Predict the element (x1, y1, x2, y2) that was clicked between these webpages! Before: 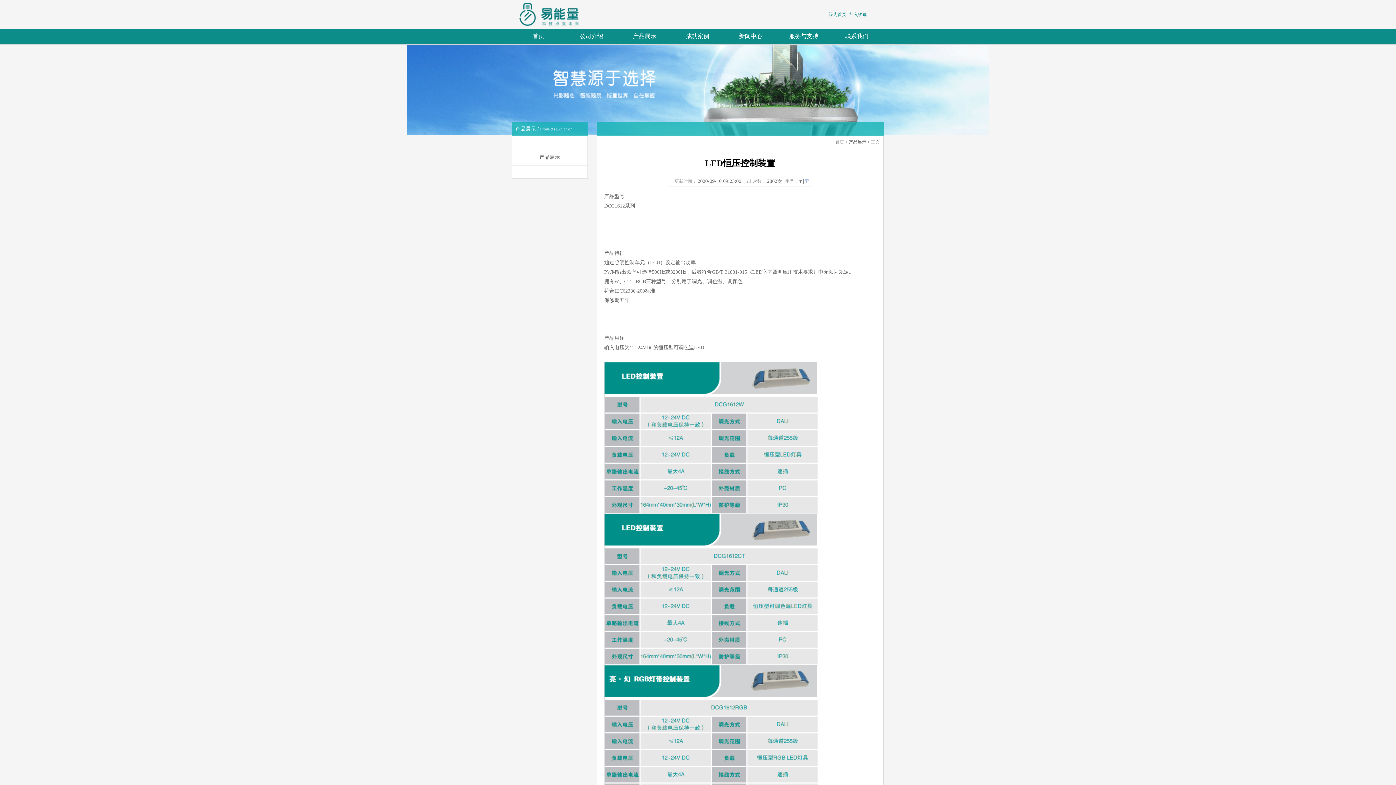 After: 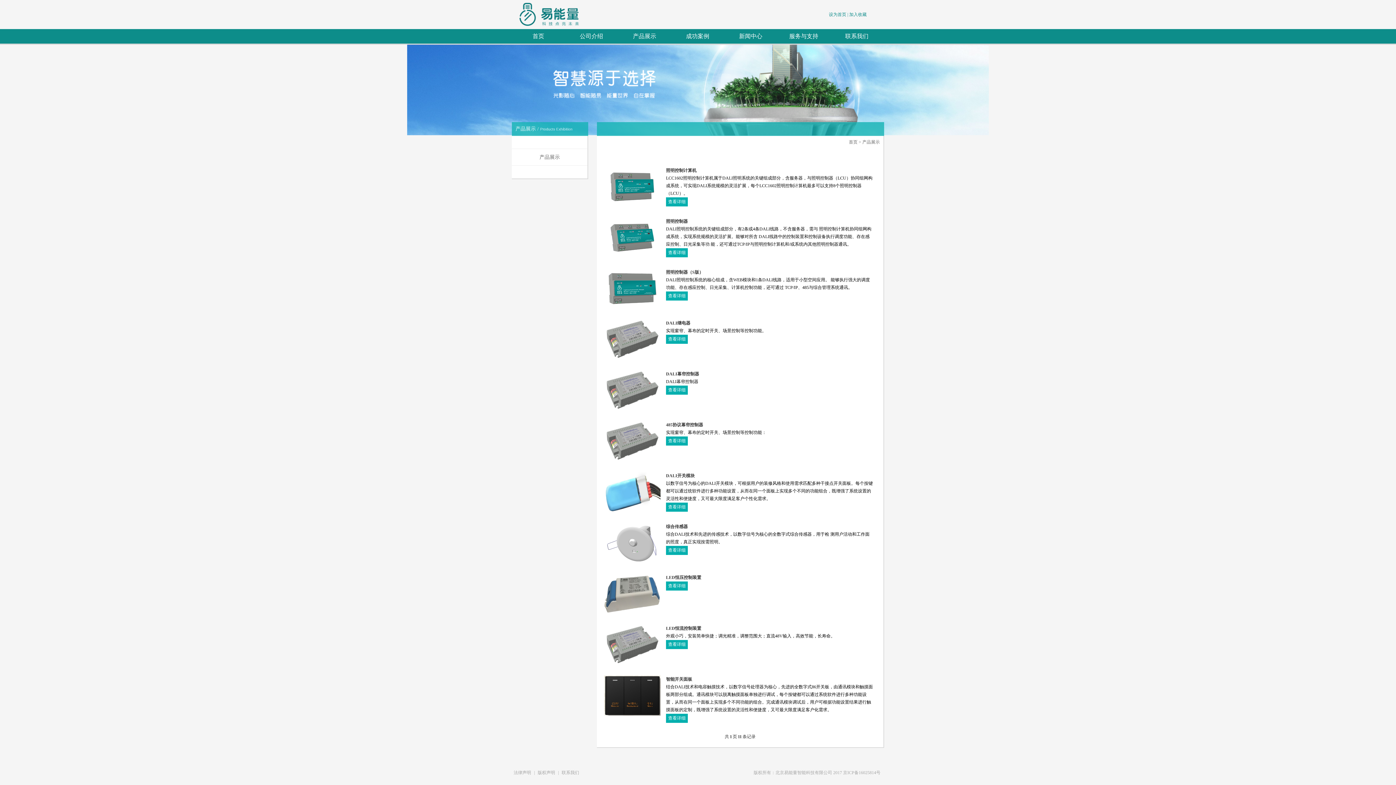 Action: label: 产品展示 bbox: (849, 139, 866, 144)